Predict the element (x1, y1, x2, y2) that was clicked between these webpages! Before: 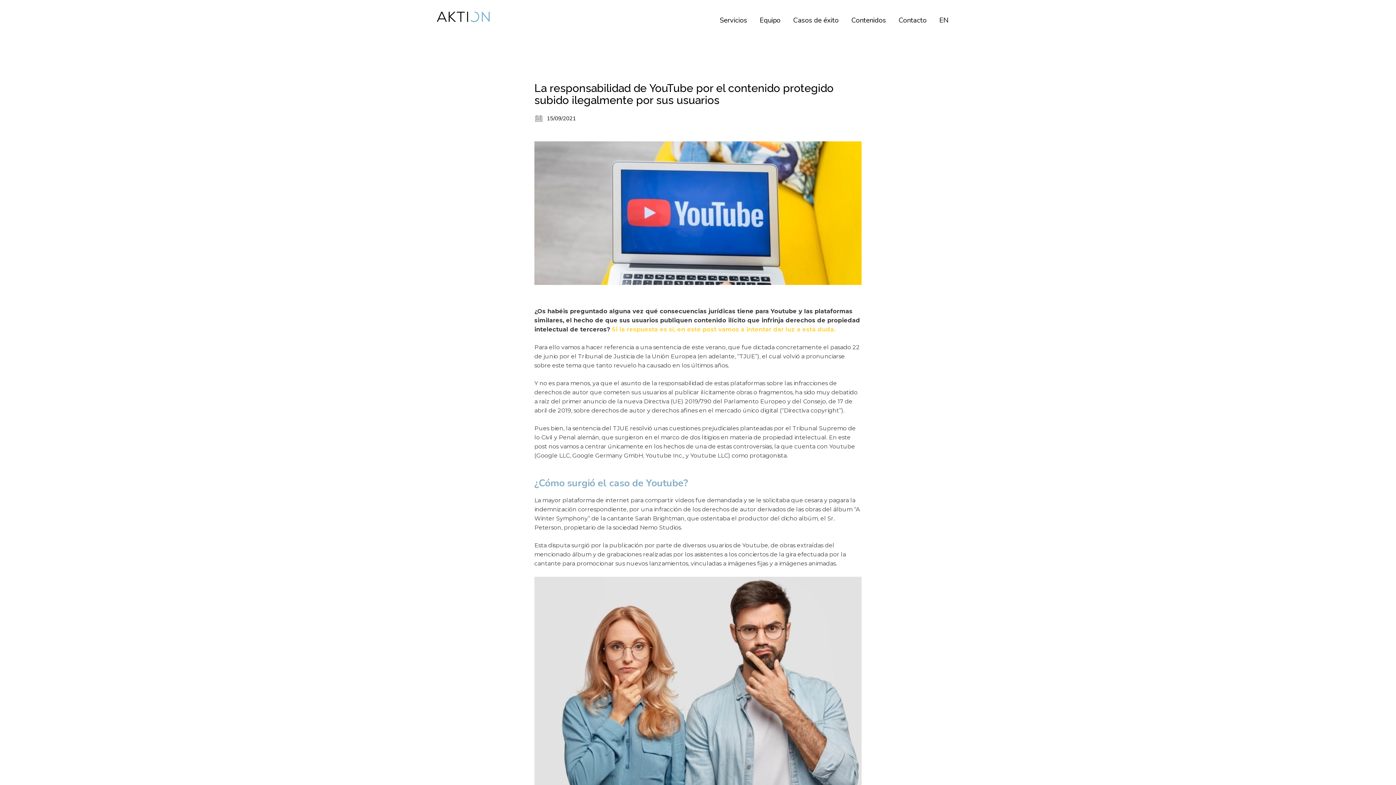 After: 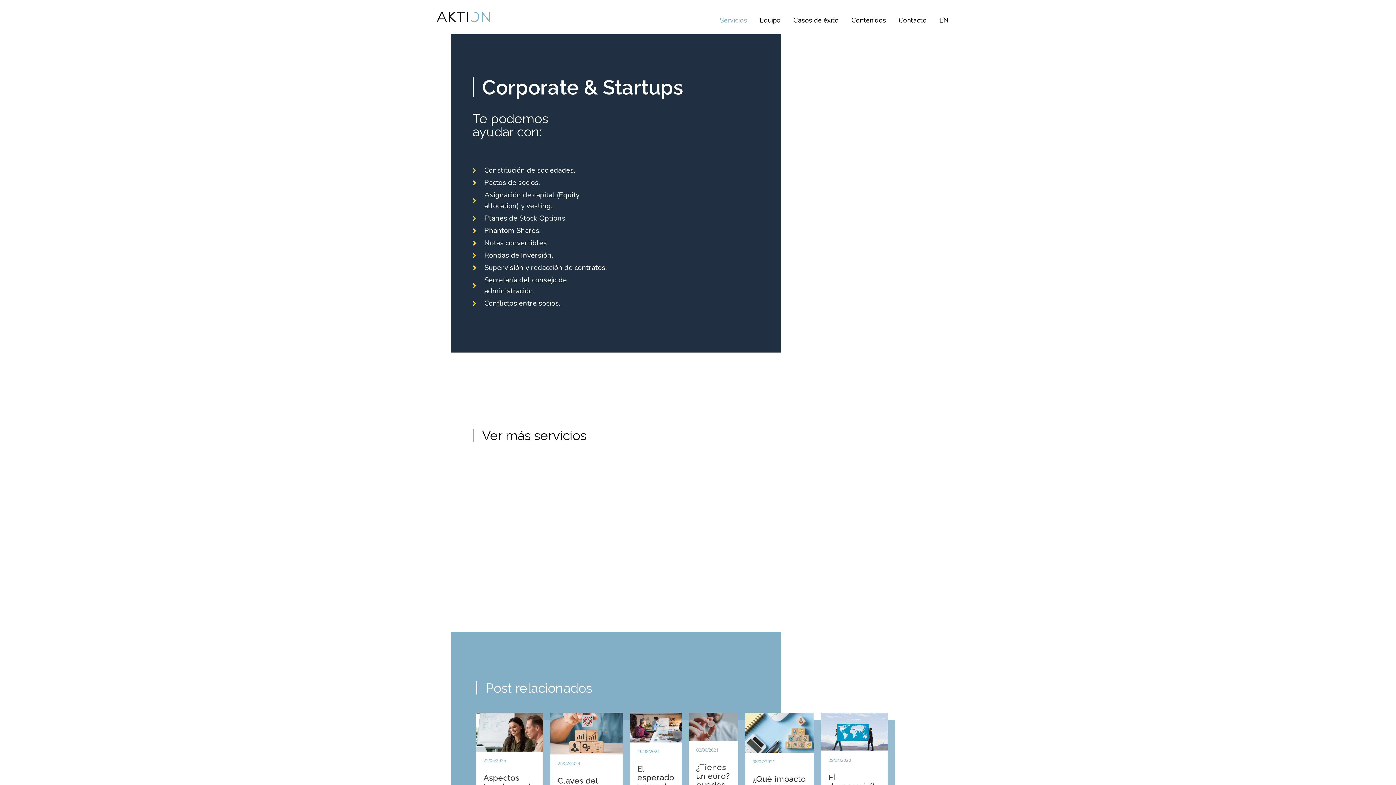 Action: label: Servicios bbox: (714, 12, 752, 28)